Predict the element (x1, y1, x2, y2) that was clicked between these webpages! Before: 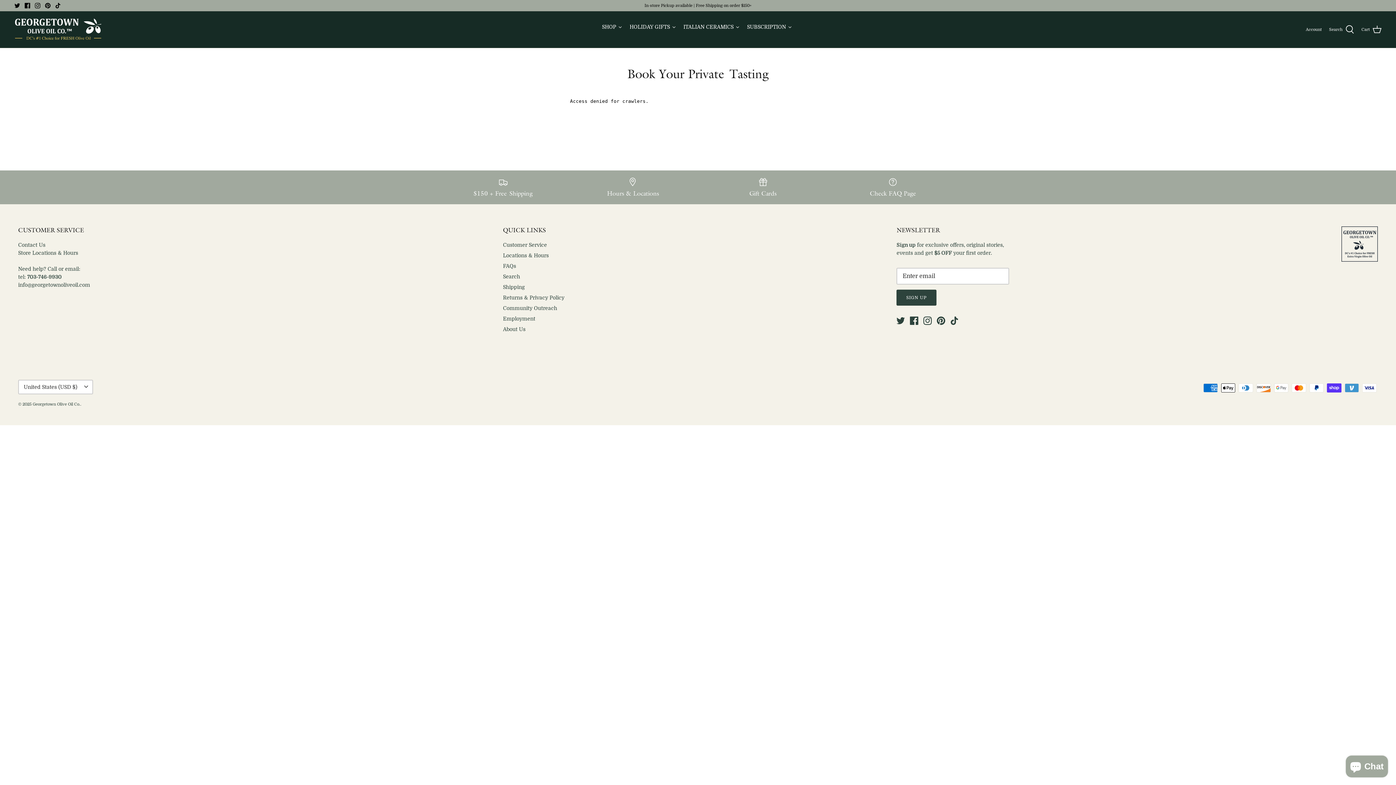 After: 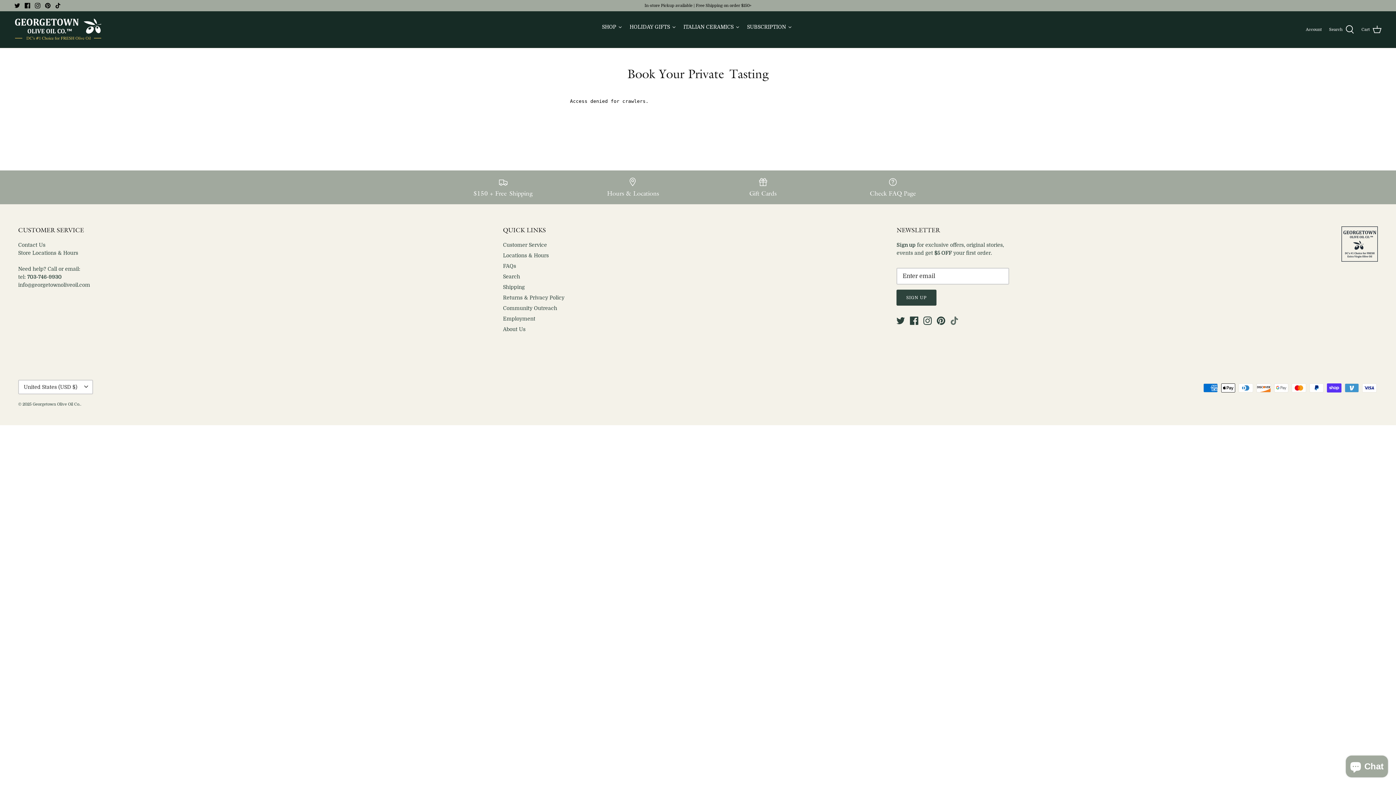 Action: bbox: (950, 316, 959, 325) label: Tiktok